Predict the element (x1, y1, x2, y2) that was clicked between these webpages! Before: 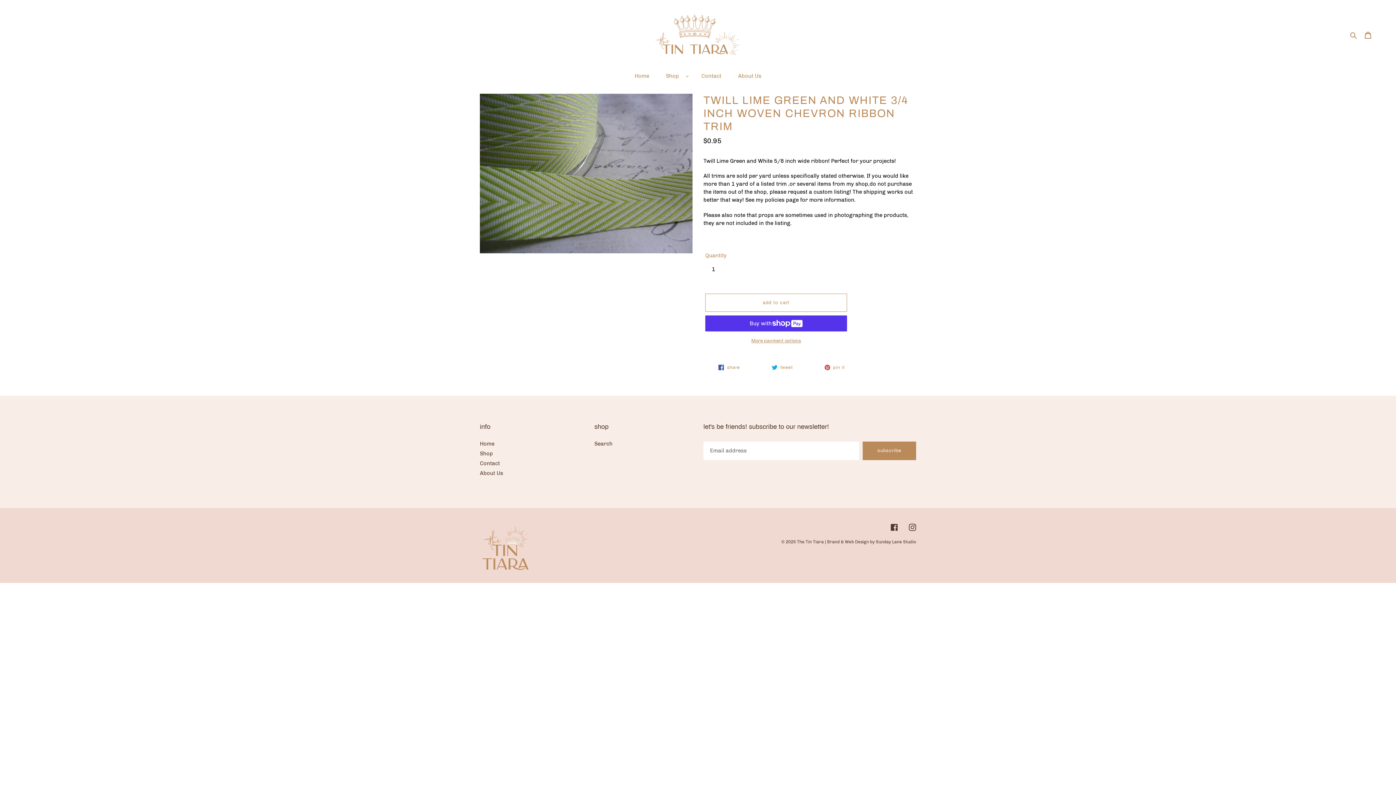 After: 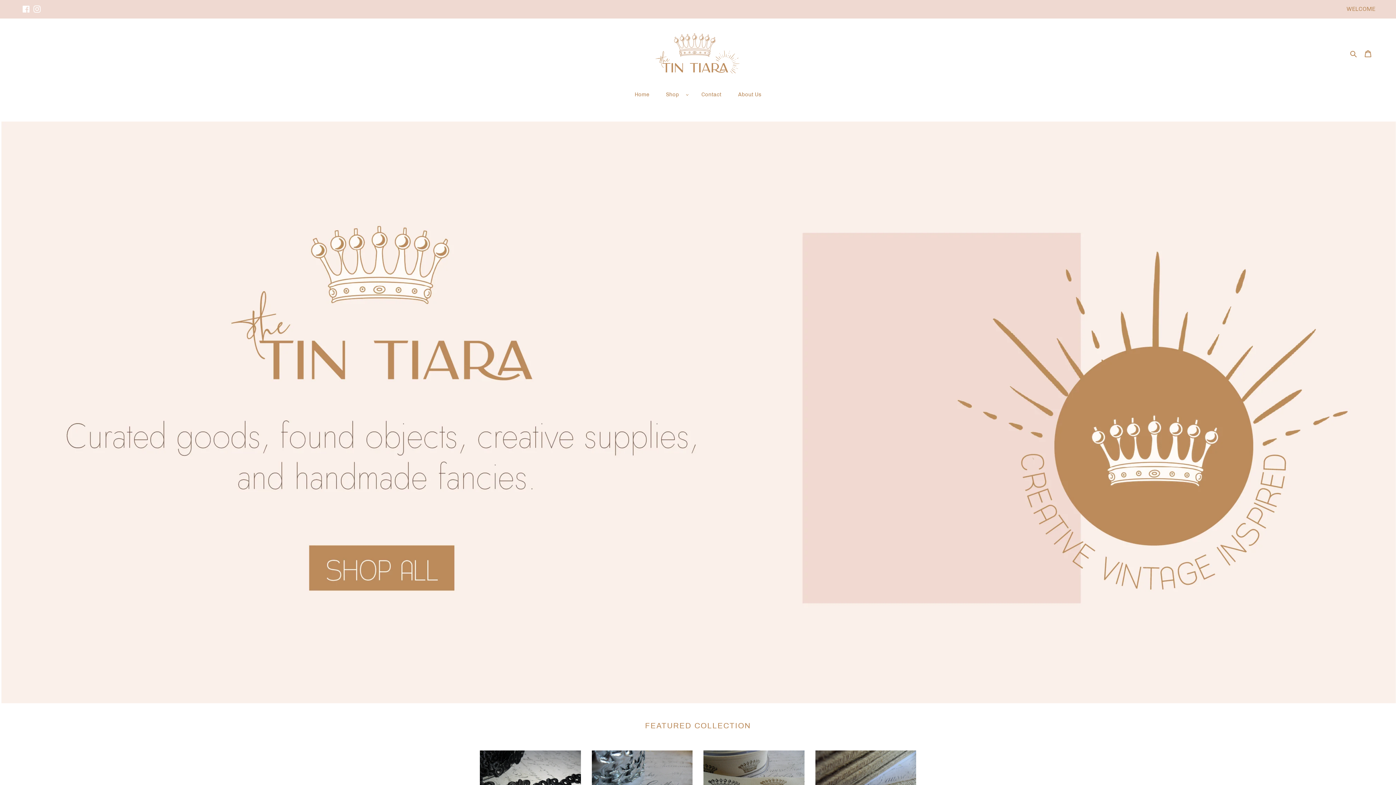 Action: bbox: (480, 440, 494, 447) label: Home